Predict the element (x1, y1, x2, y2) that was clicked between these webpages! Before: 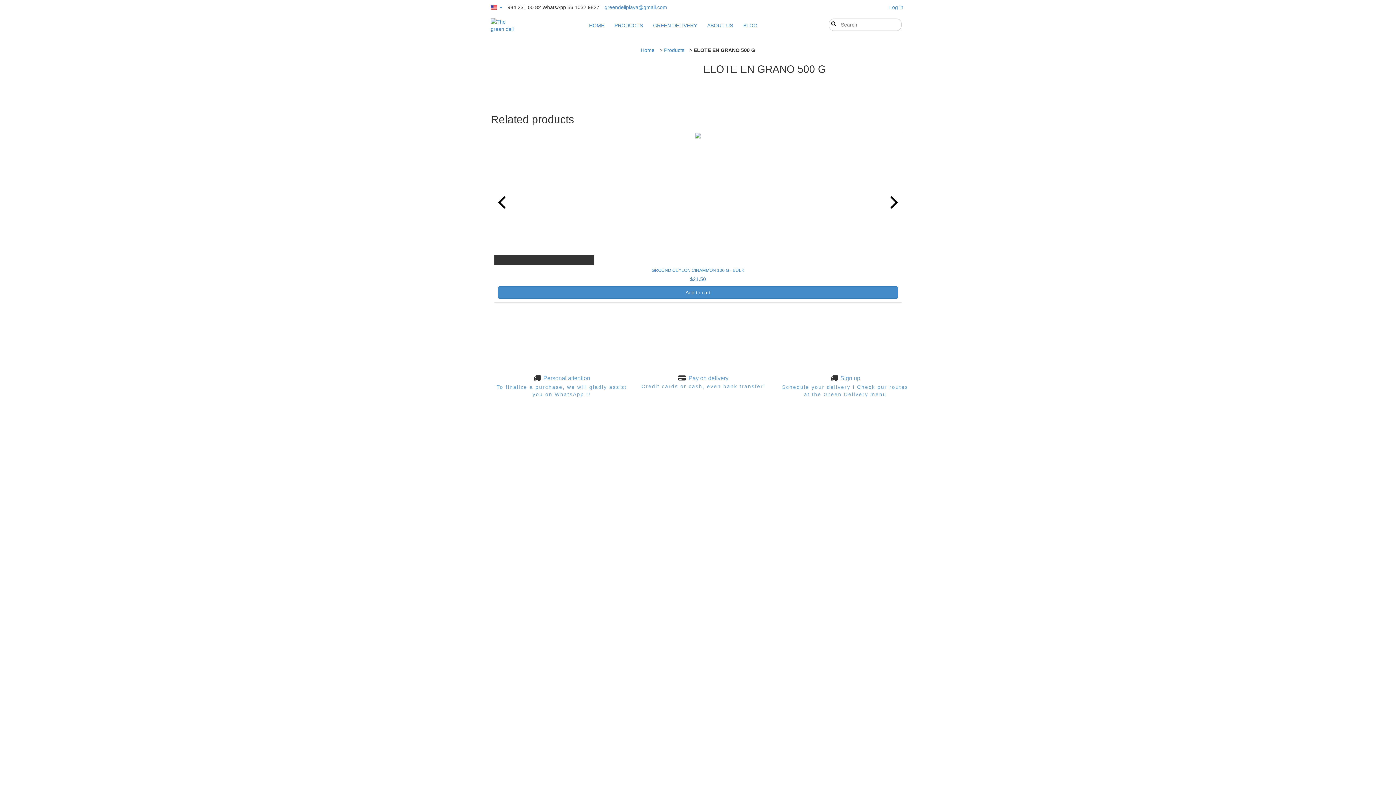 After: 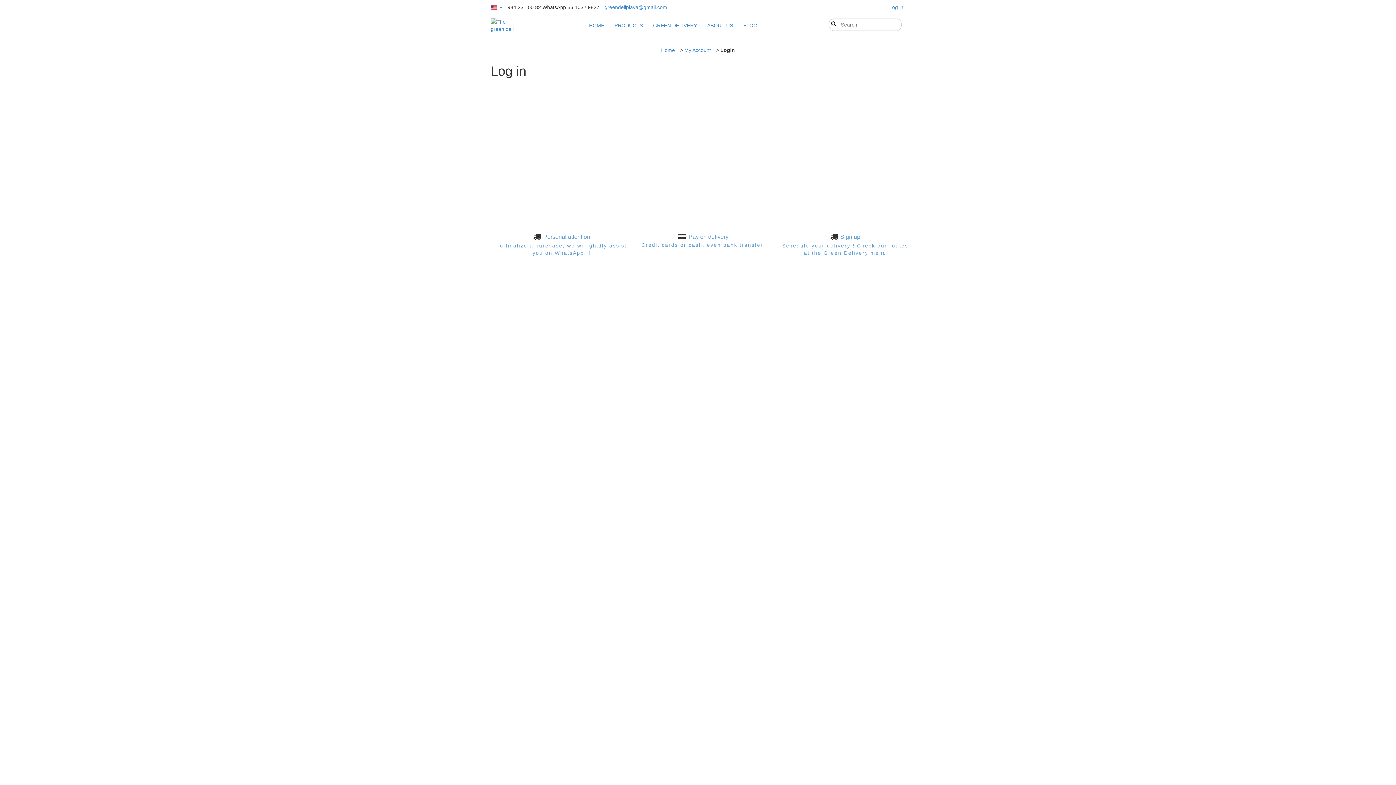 Action: label: Log in bbox: (889, 4, 903, 10)